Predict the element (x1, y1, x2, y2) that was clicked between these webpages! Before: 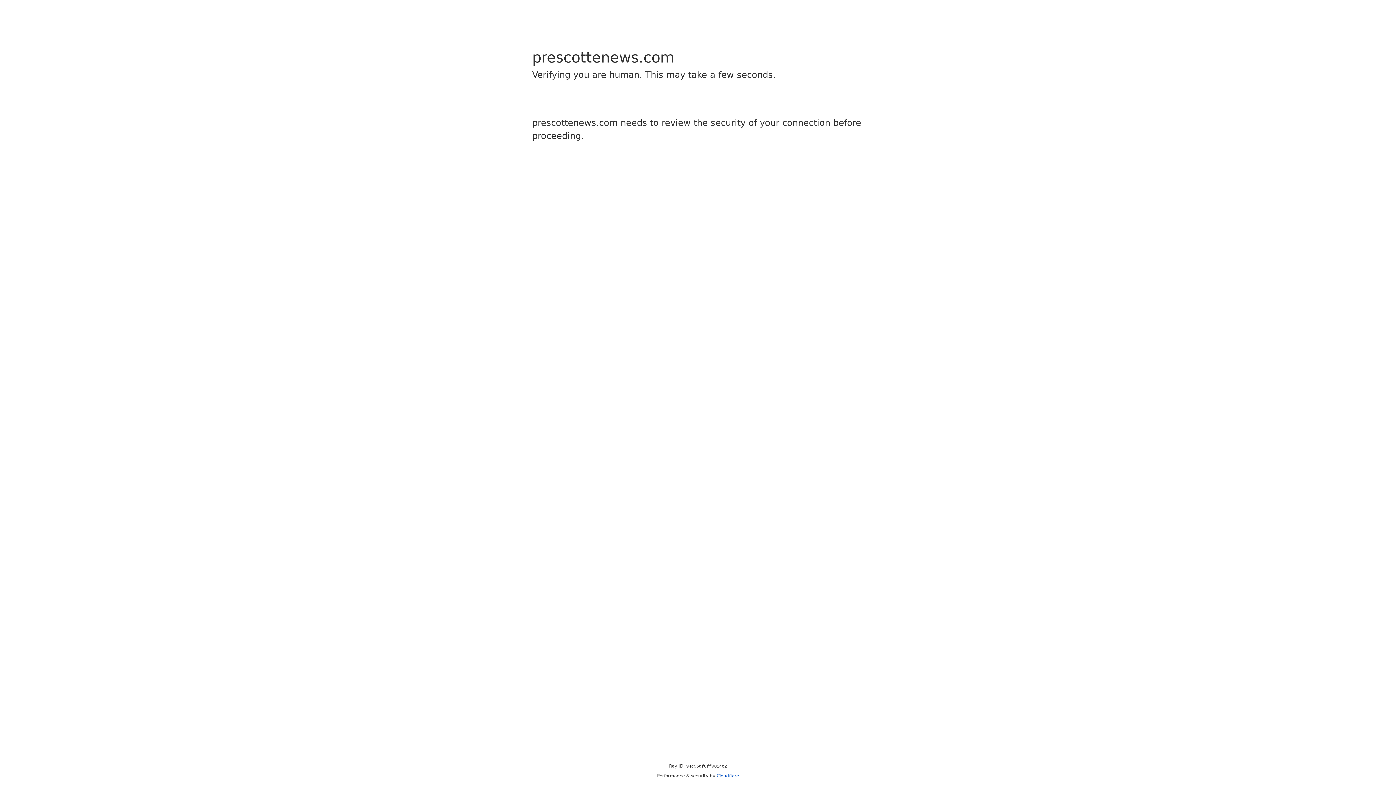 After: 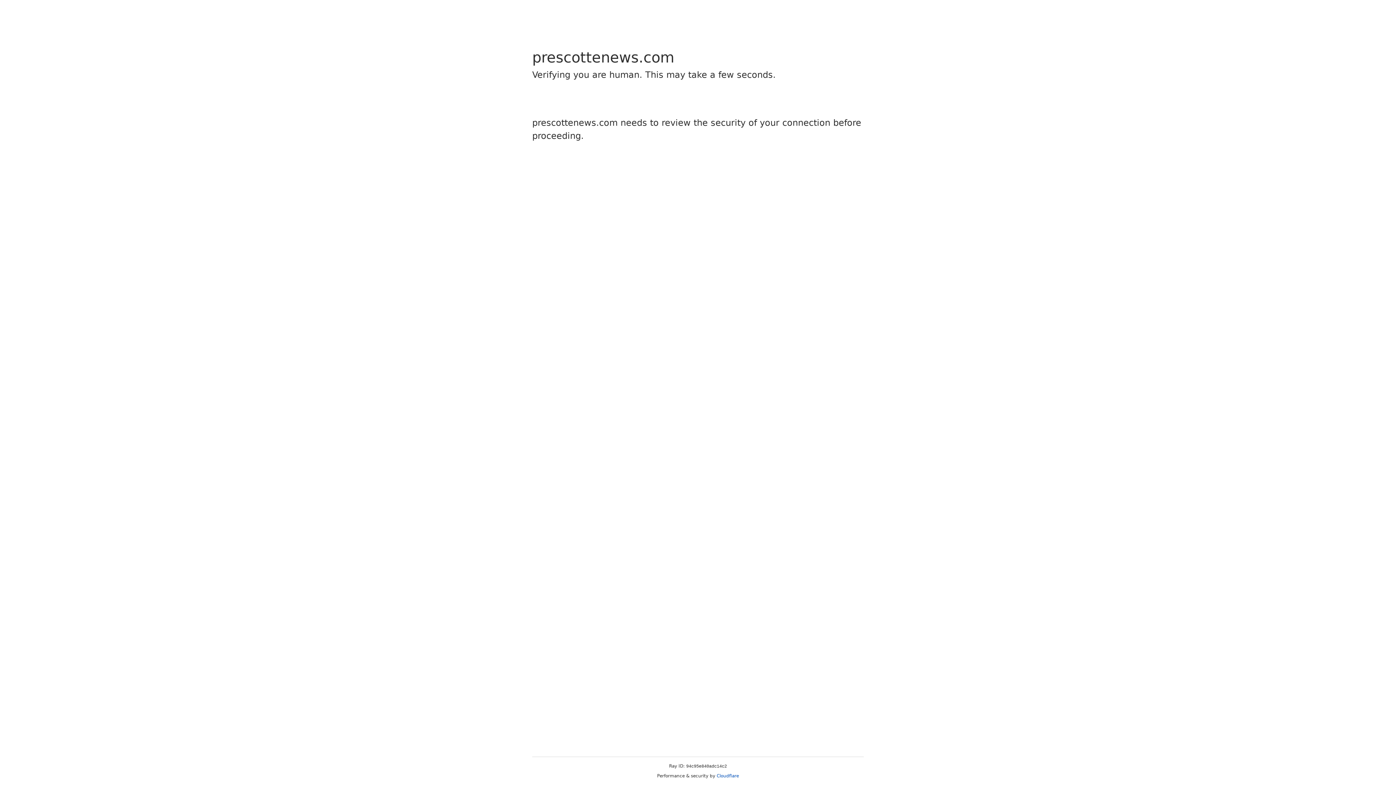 Action: bbox: (716, 773, 739, 778) label: Cloudflare